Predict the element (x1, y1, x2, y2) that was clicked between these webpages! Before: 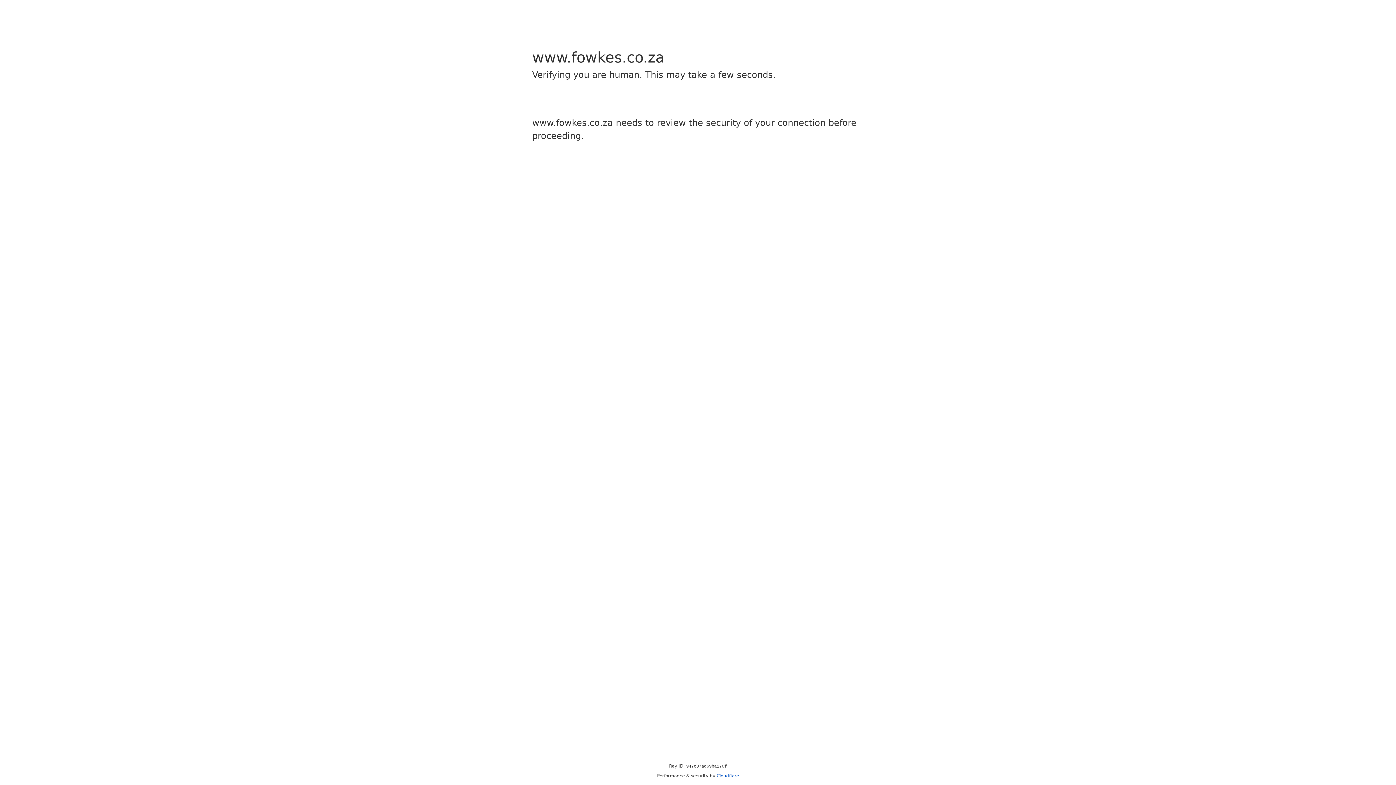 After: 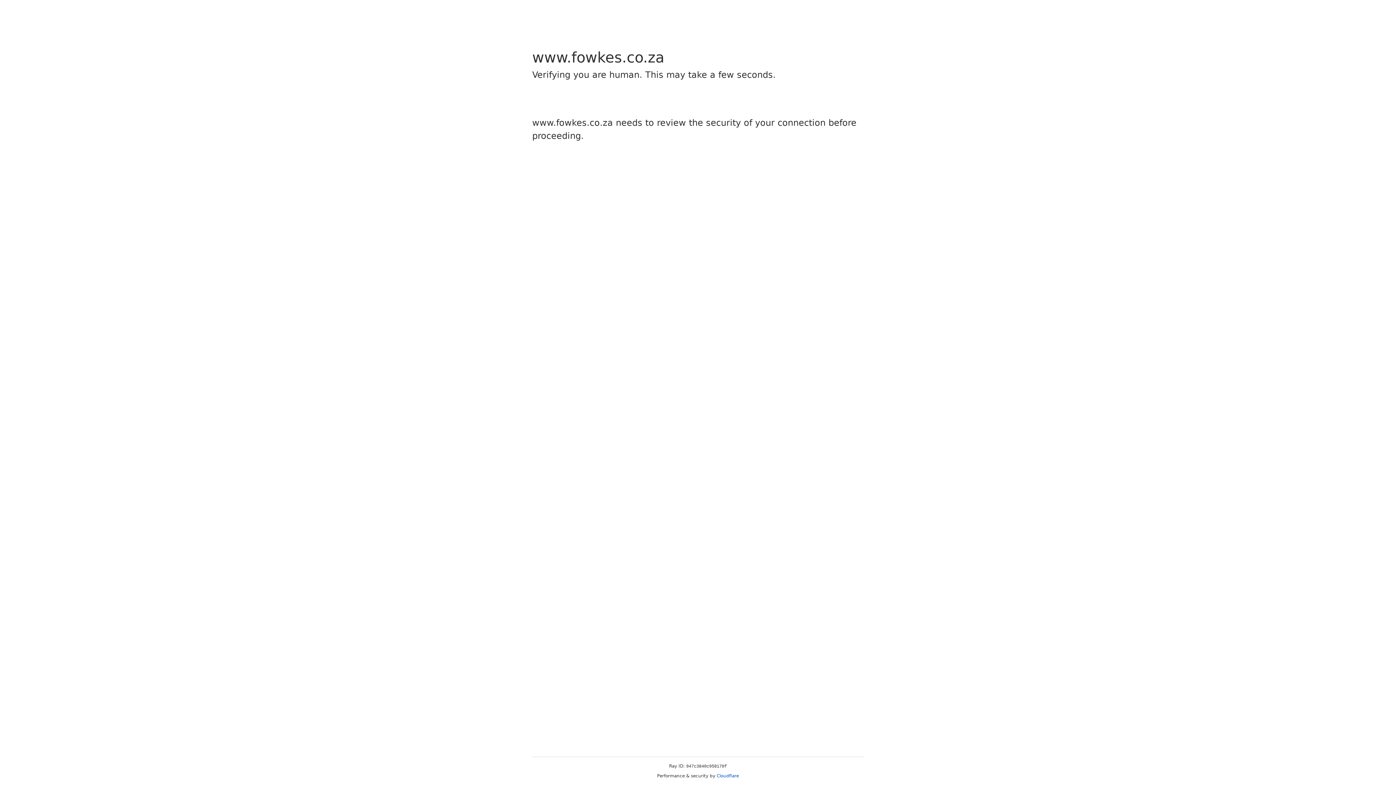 Action: label: Cloudflare bbox: (716, 773, 739, 778)